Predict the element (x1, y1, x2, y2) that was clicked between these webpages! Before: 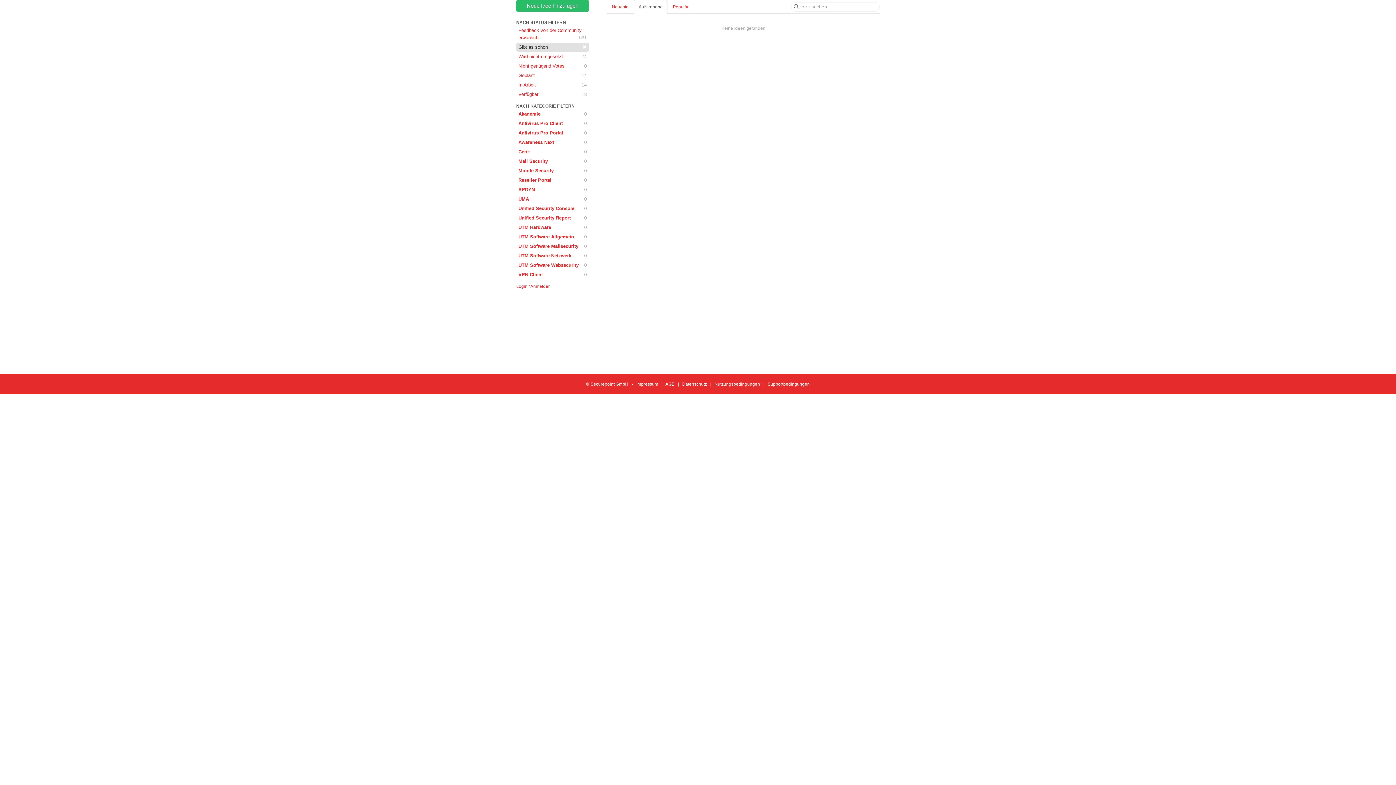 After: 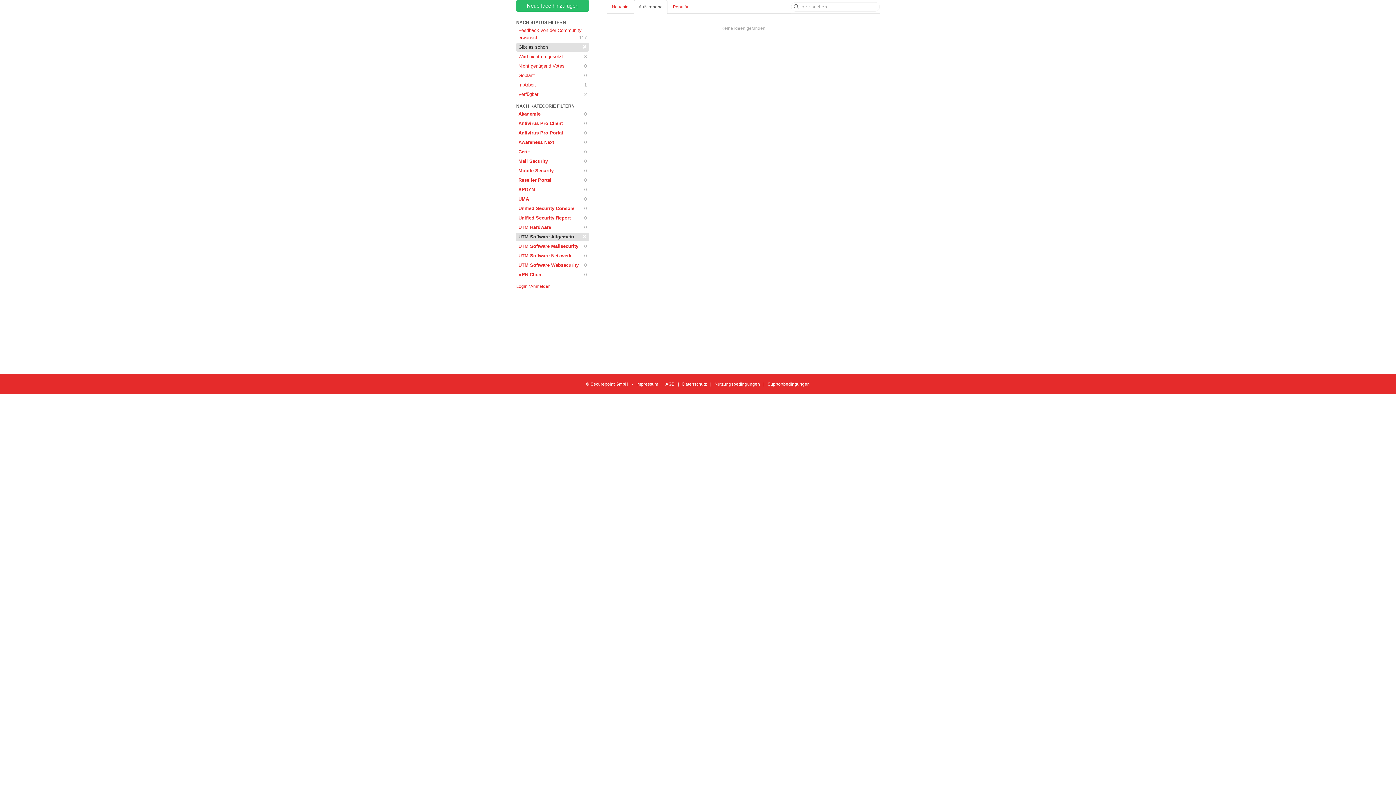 Action: bbox: (516, 232, 589, 241) label: UTM Software Allgemein
0